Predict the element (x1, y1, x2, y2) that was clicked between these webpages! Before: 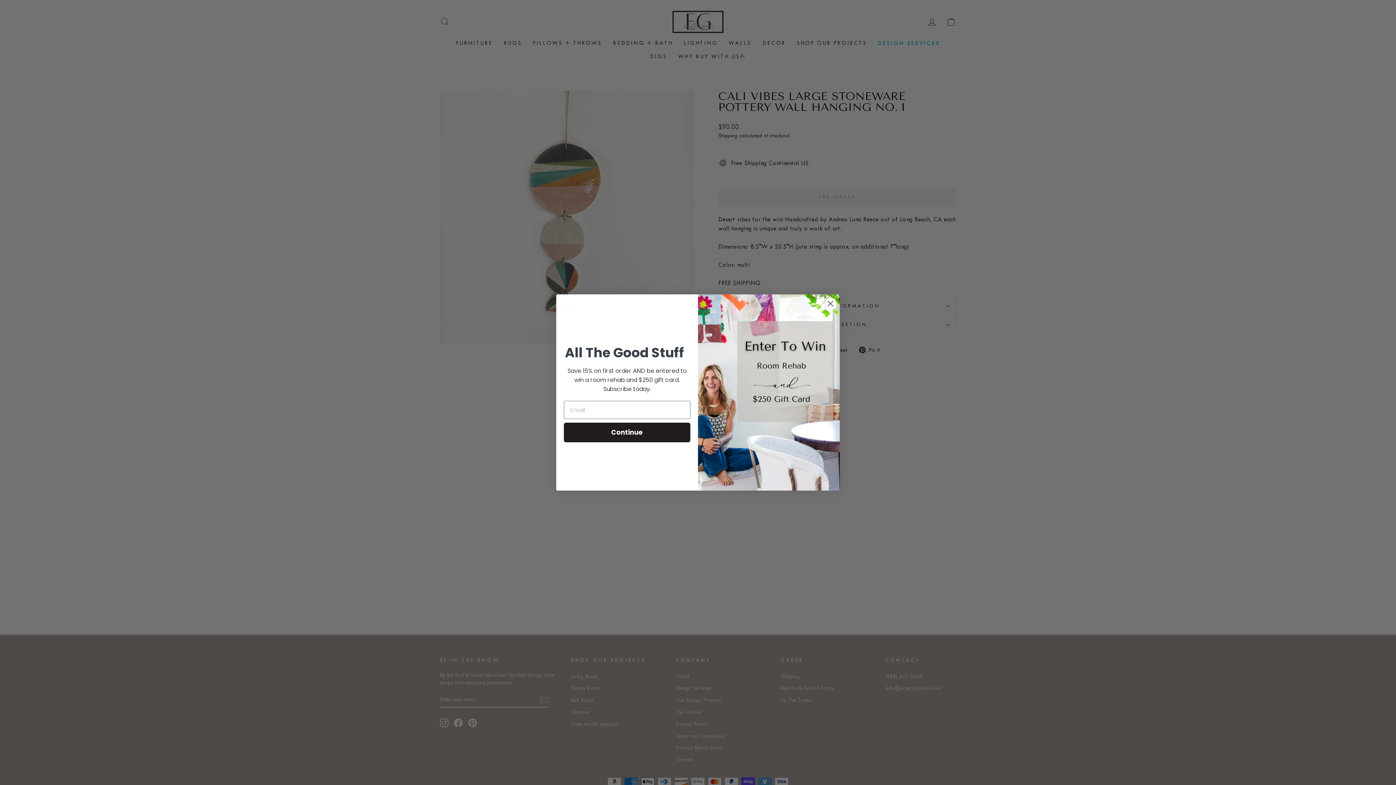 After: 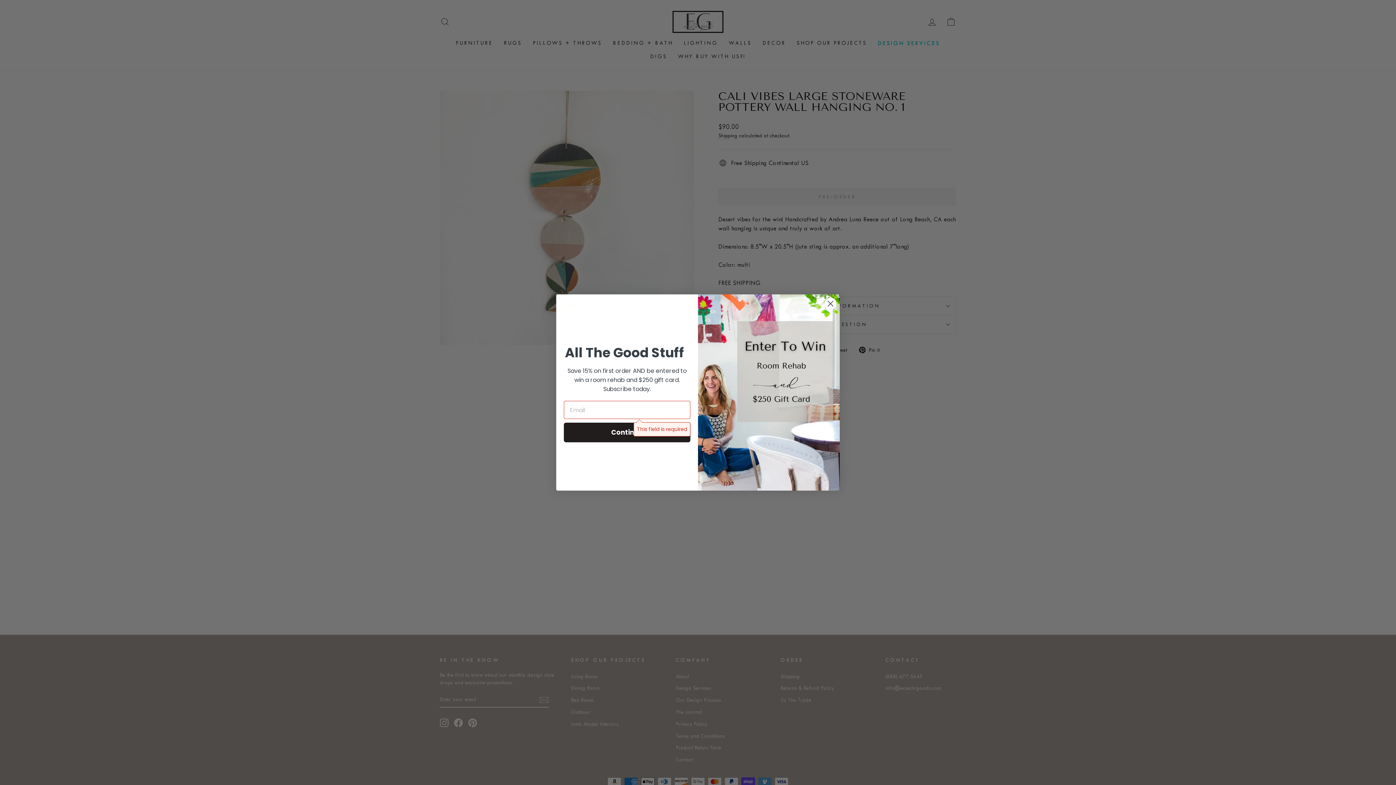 Action: label: Continue bbox: (564, 422, 690, 442)